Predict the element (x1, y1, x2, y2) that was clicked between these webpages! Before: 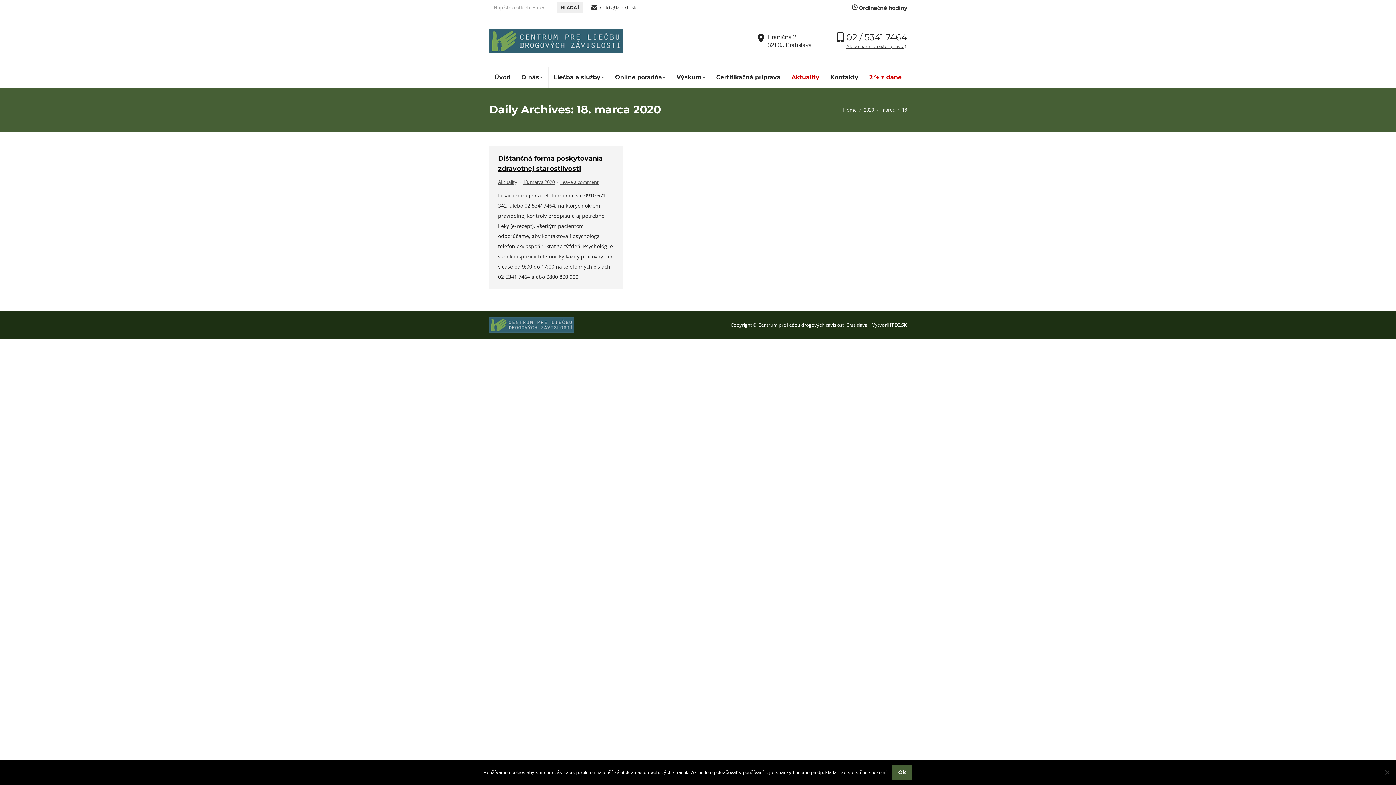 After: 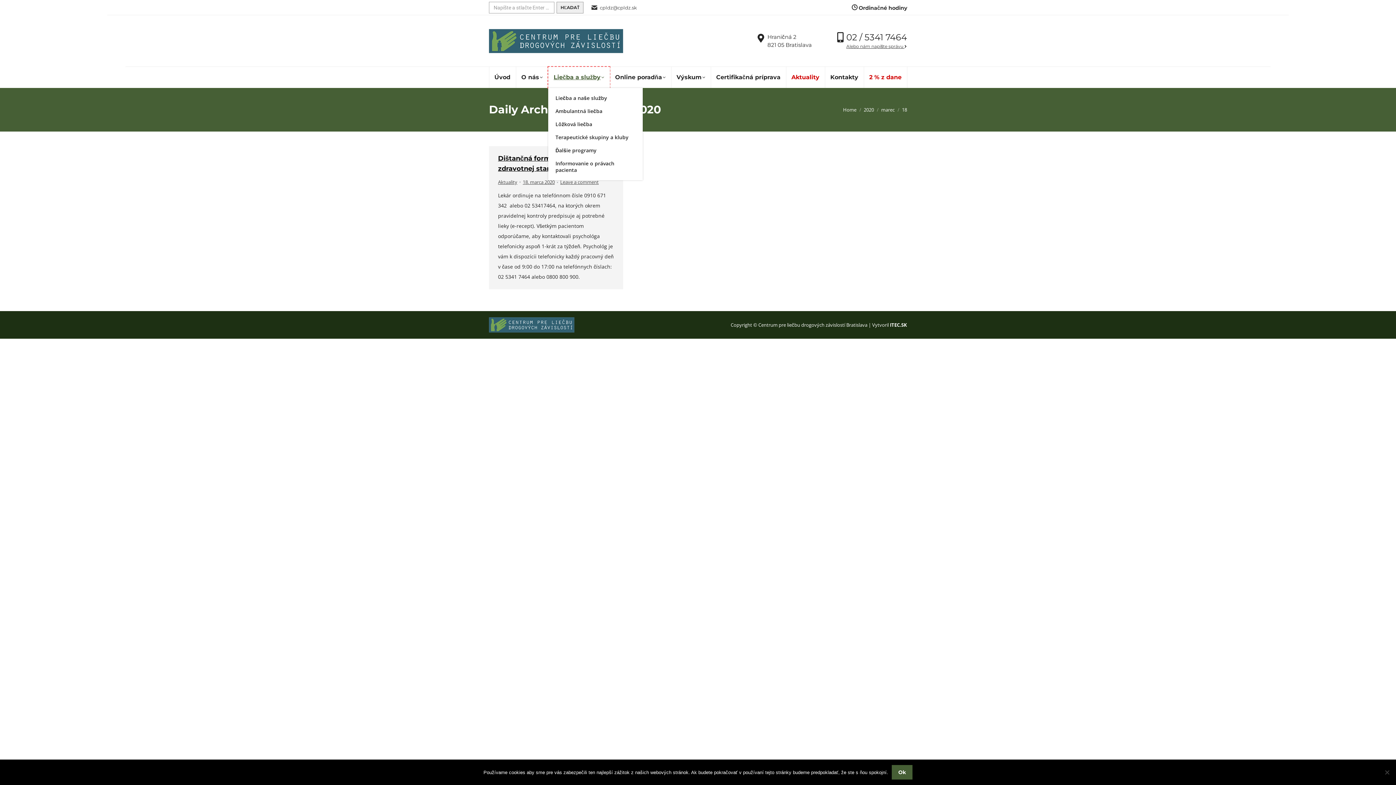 Action: bbox: (548, 66, 609, 88) label: Liečba a služby